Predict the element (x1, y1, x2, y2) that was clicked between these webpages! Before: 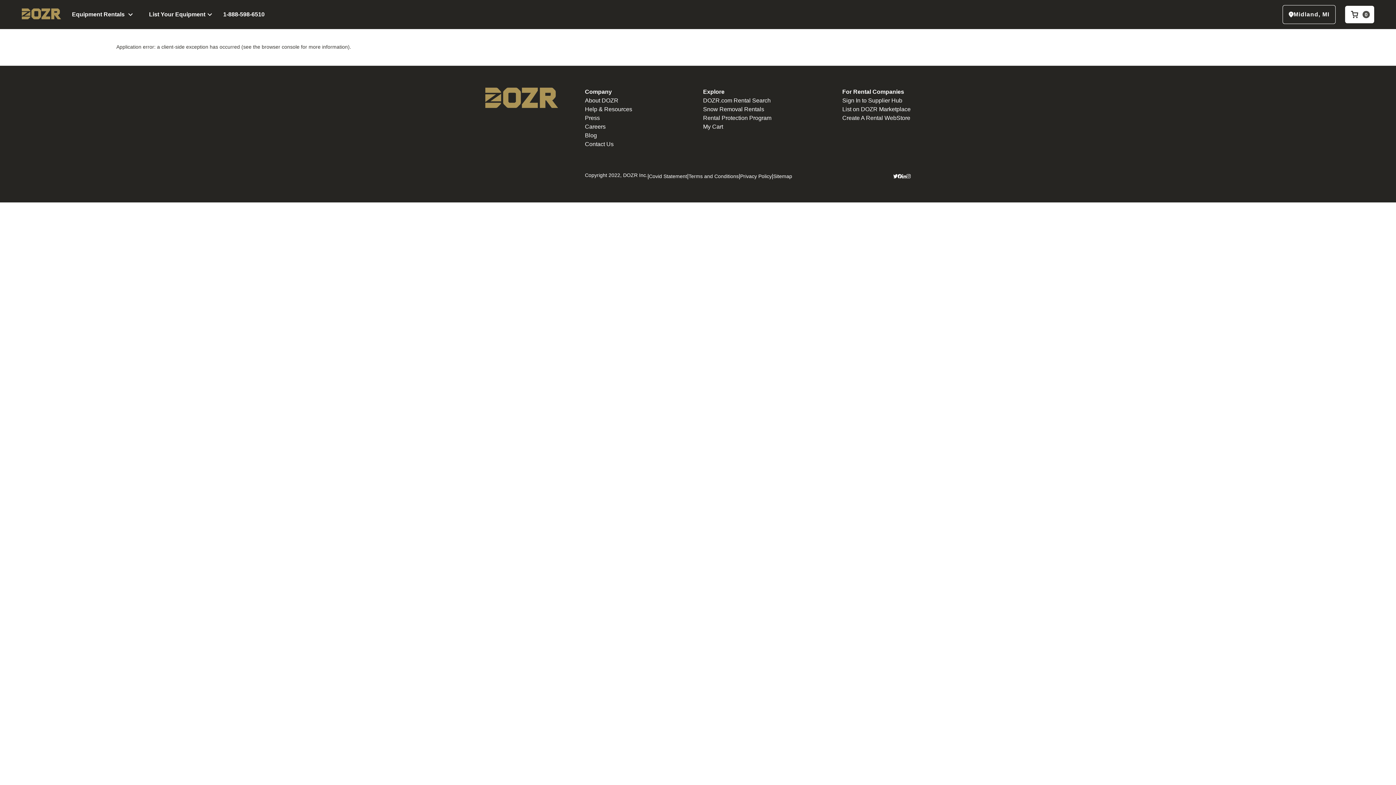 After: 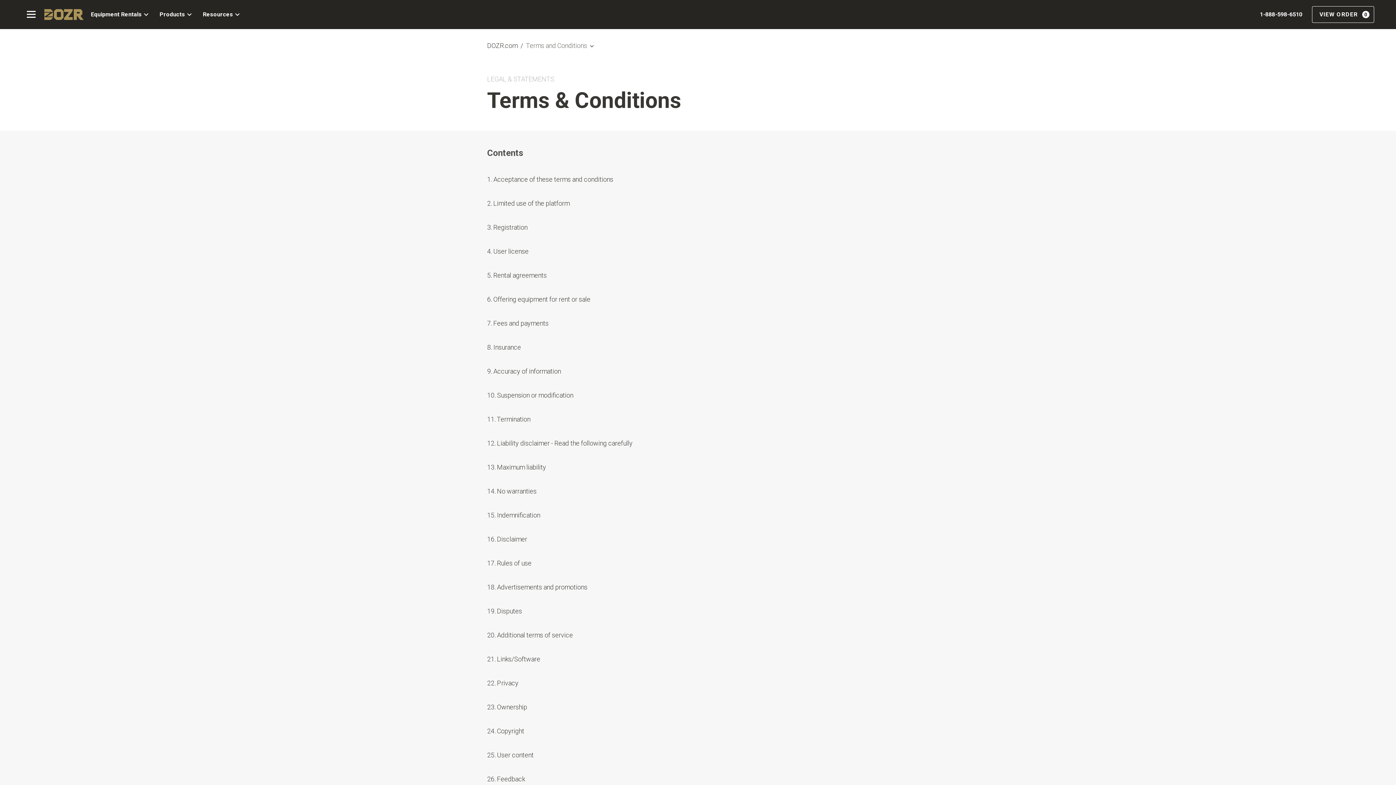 Action: label: Terms and Conditions bbox: (688, 173, 738, 179)